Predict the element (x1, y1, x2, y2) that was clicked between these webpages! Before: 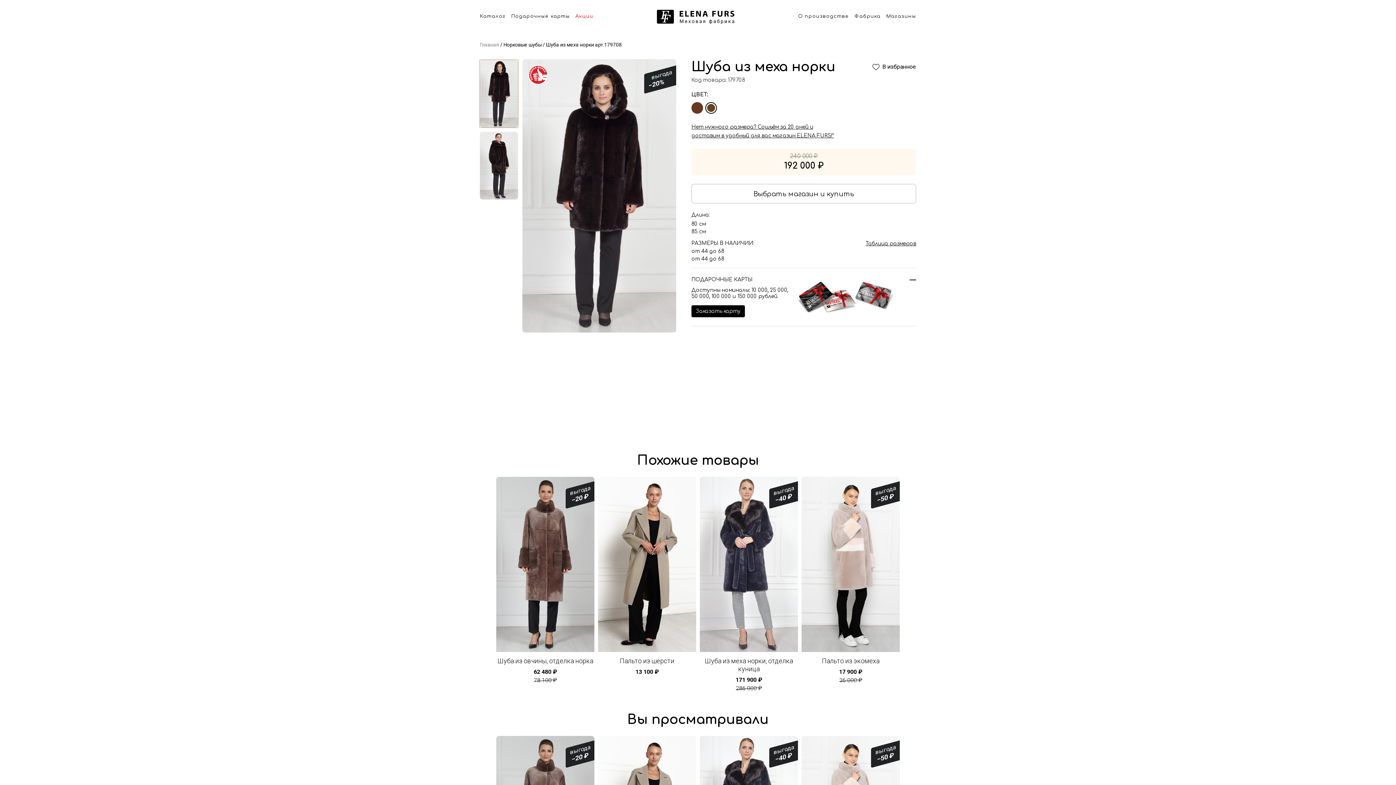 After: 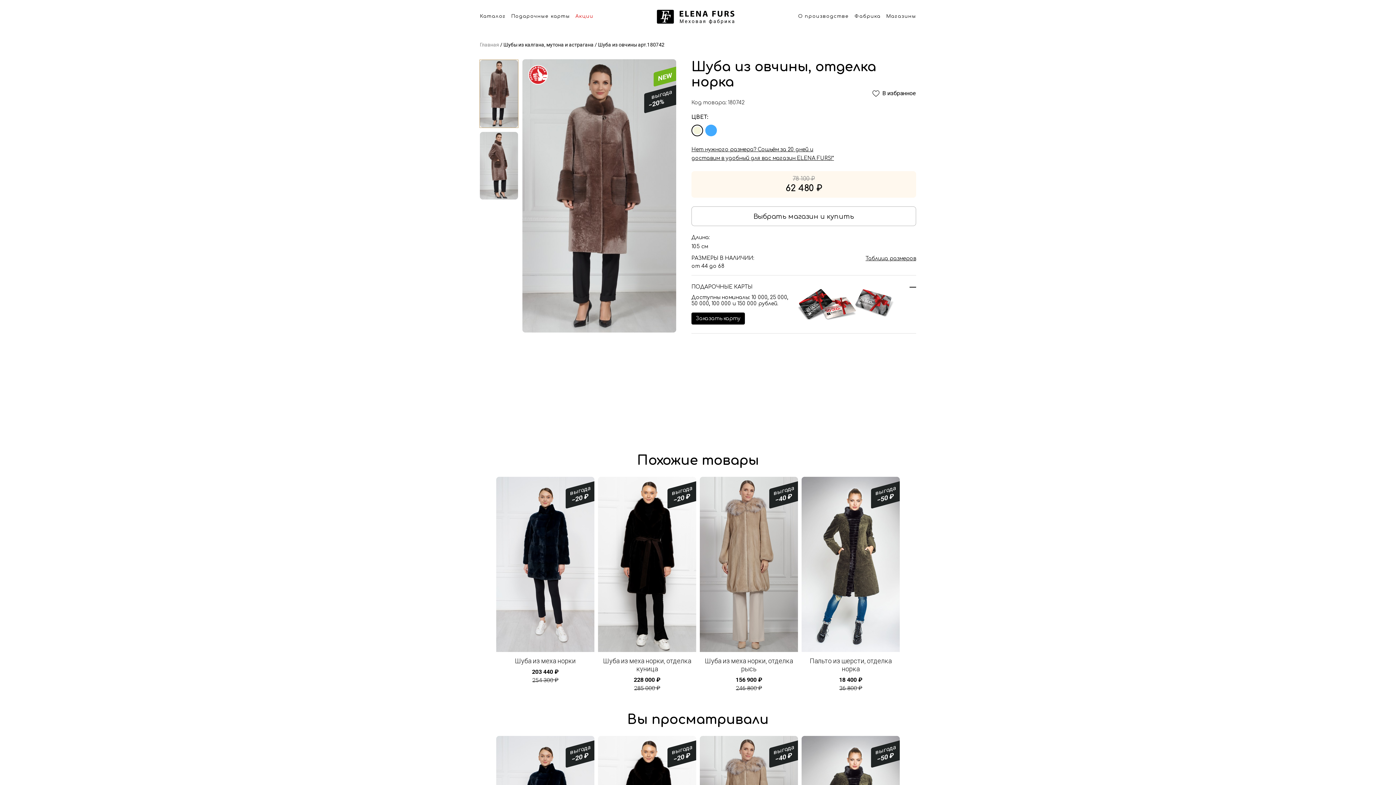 Action: label: выгода
−20 ₽
Шуба из овчины, отделка норка
62 480 ₽
78 100 ₽ bbox: (496, 477, 594, 684)